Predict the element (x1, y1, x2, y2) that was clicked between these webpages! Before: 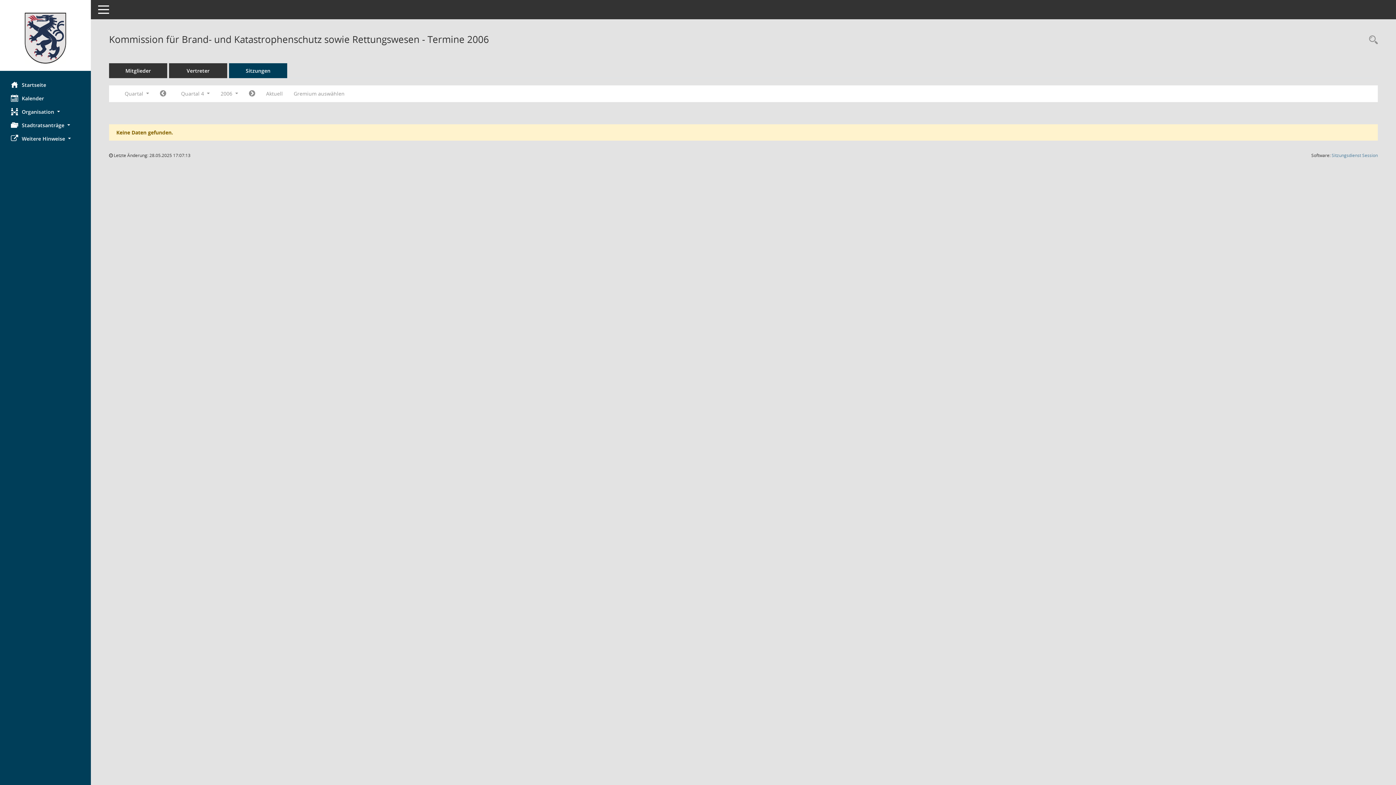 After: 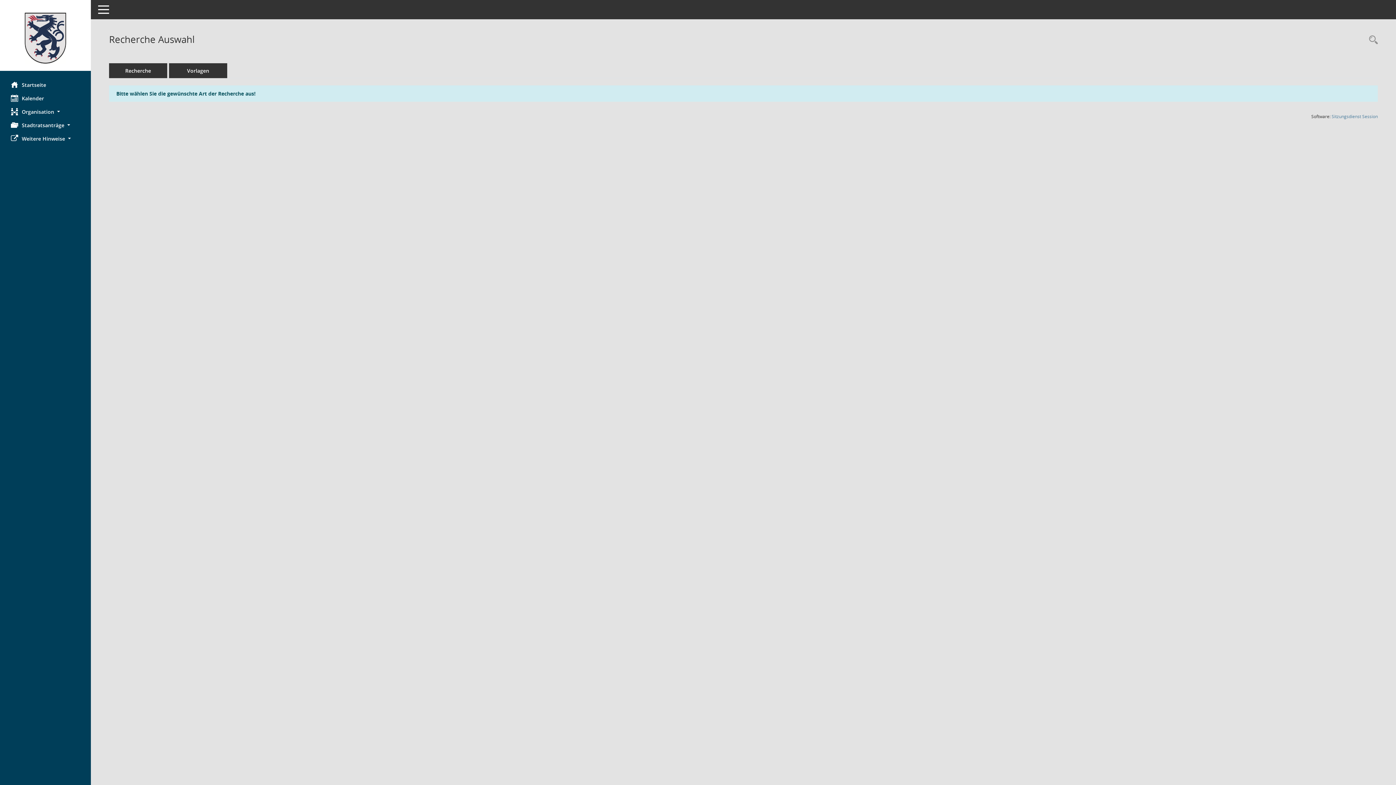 Action: bbox: (1365, 34, 1378, 46) label: Rechercheauswahl anzeigen